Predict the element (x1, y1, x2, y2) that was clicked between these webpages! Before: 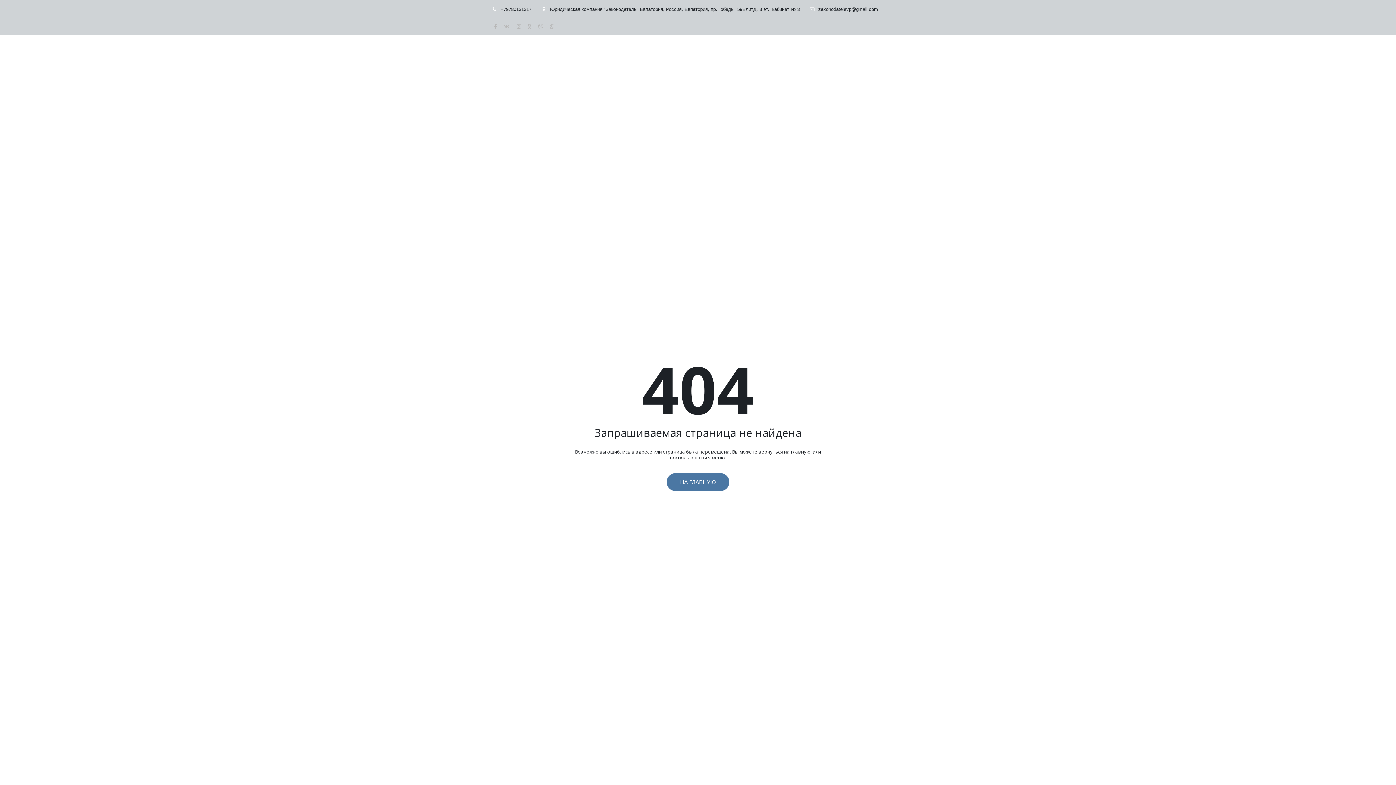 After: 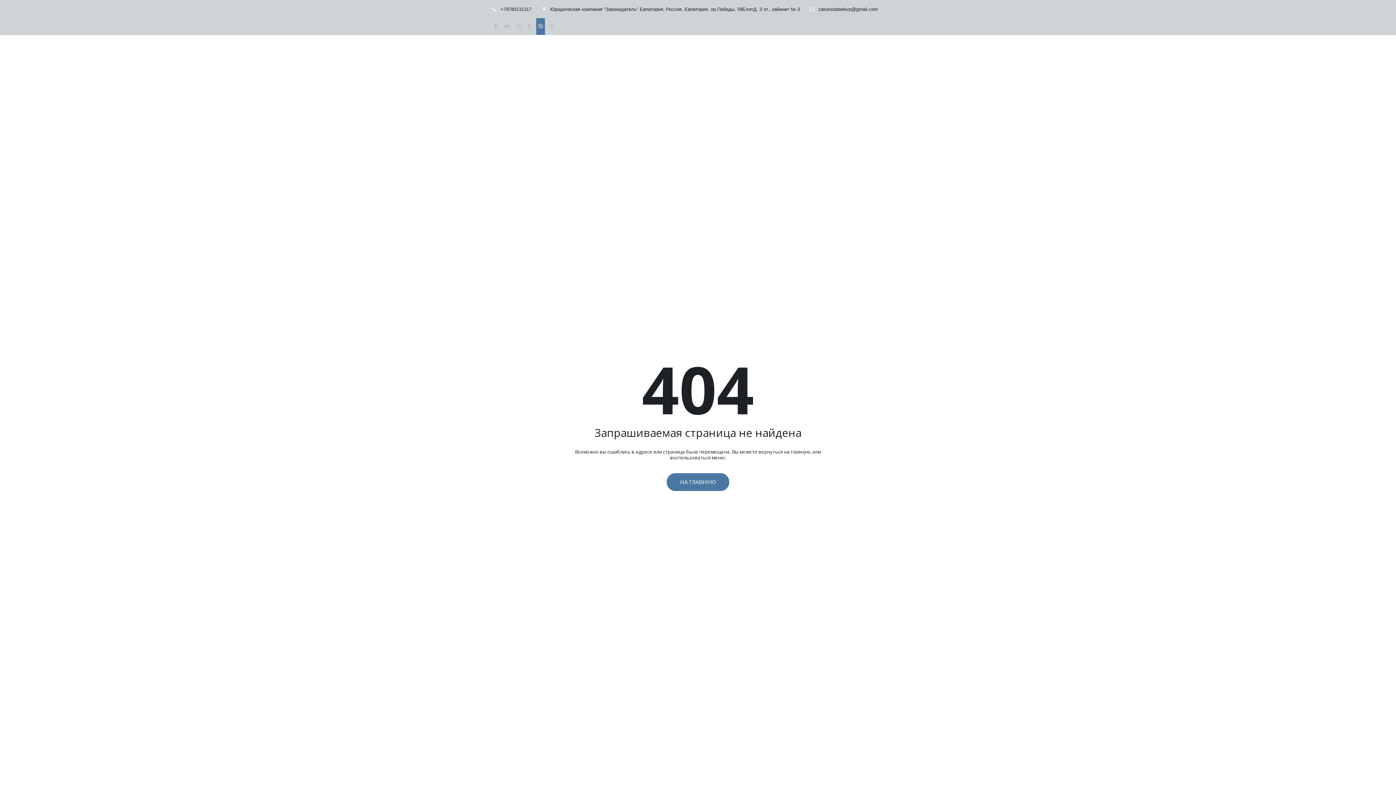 Action: bbox: (536, 18, 545, 34)